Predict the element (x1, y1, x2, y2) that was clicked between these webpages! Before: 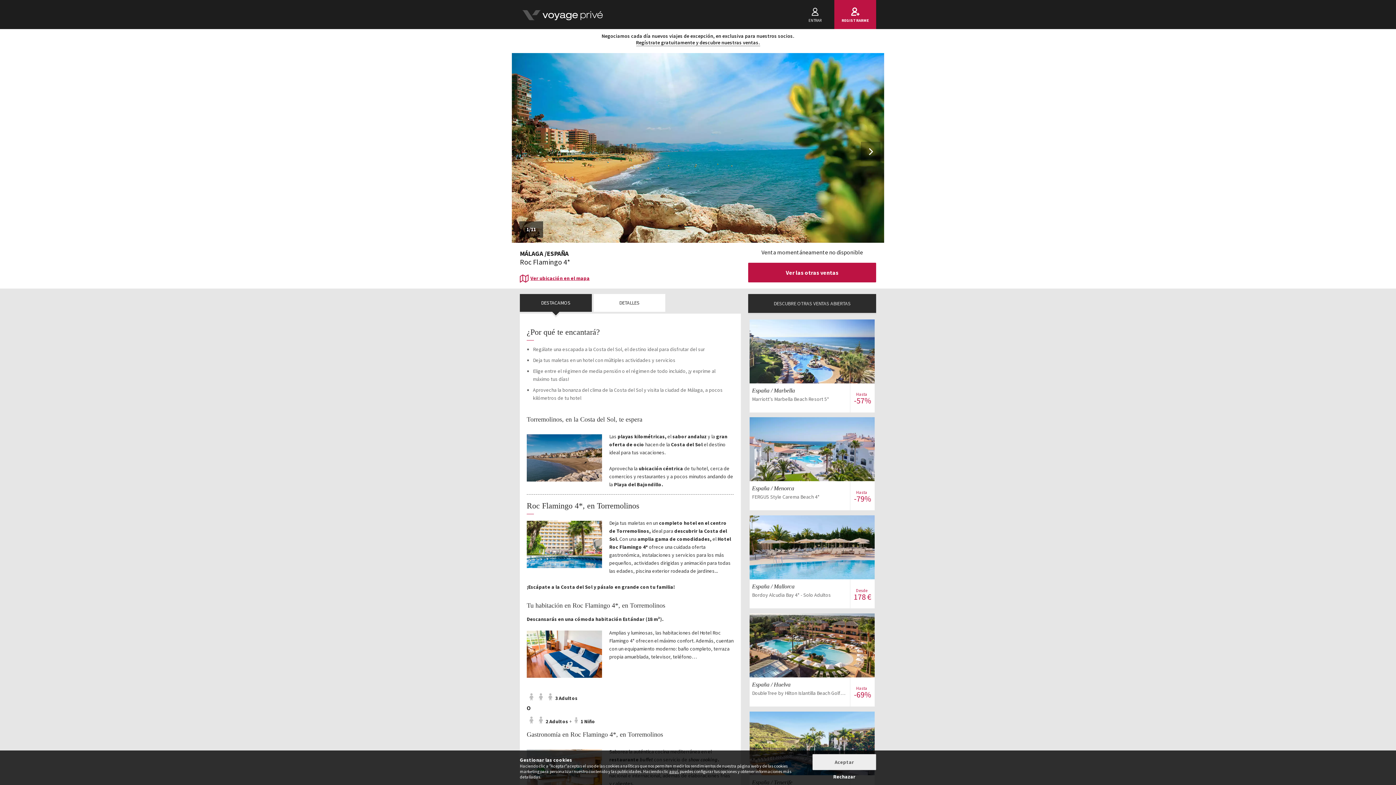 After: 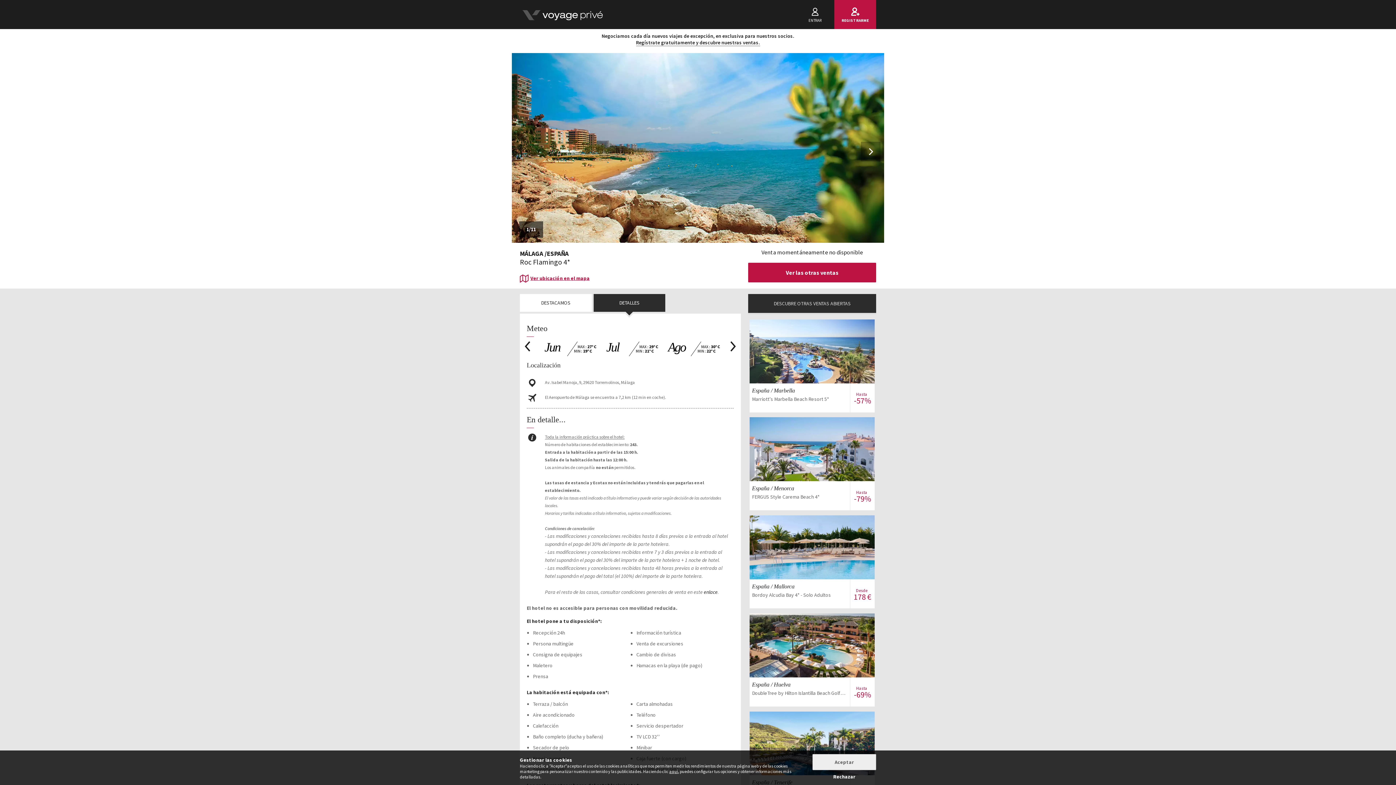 Action: bbox: (593, 294, 665, 311) label: DETALLES